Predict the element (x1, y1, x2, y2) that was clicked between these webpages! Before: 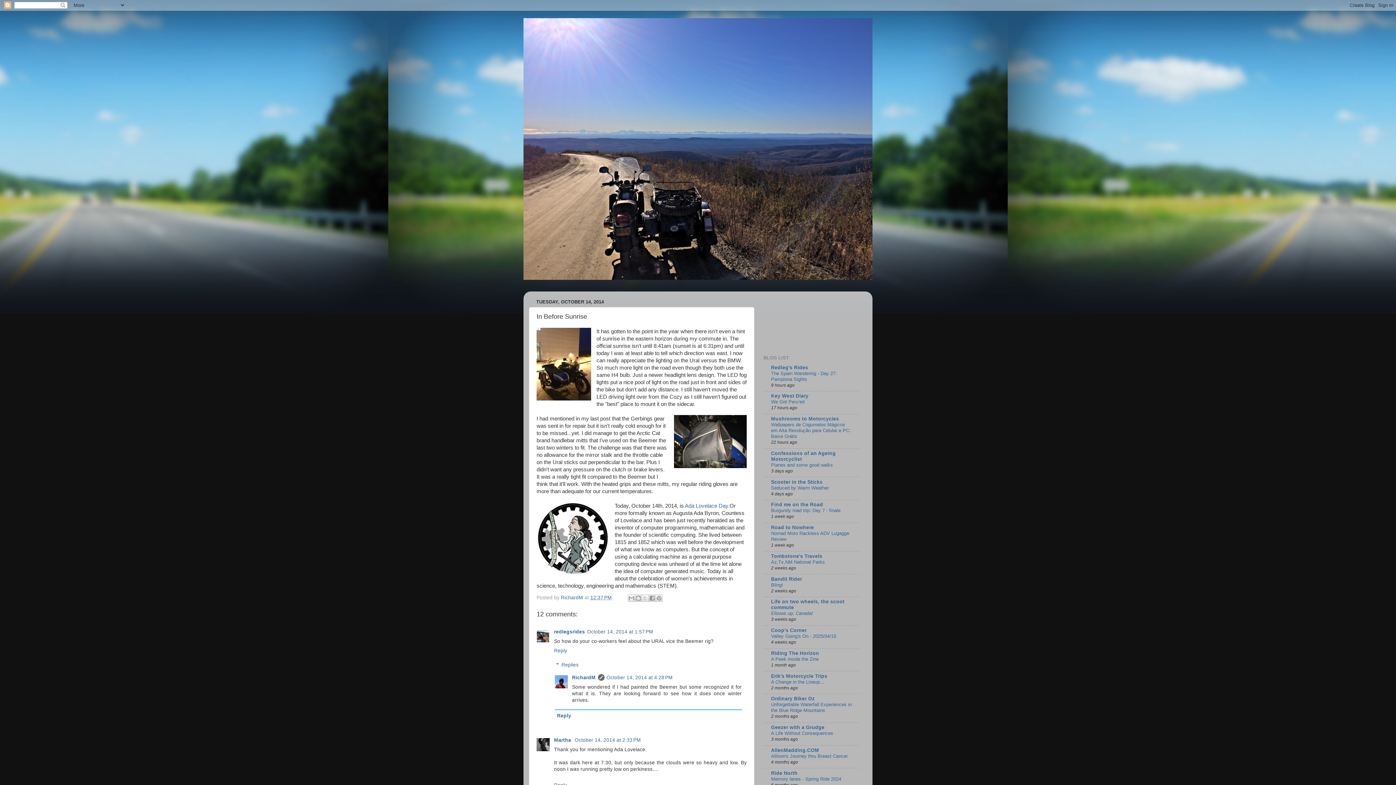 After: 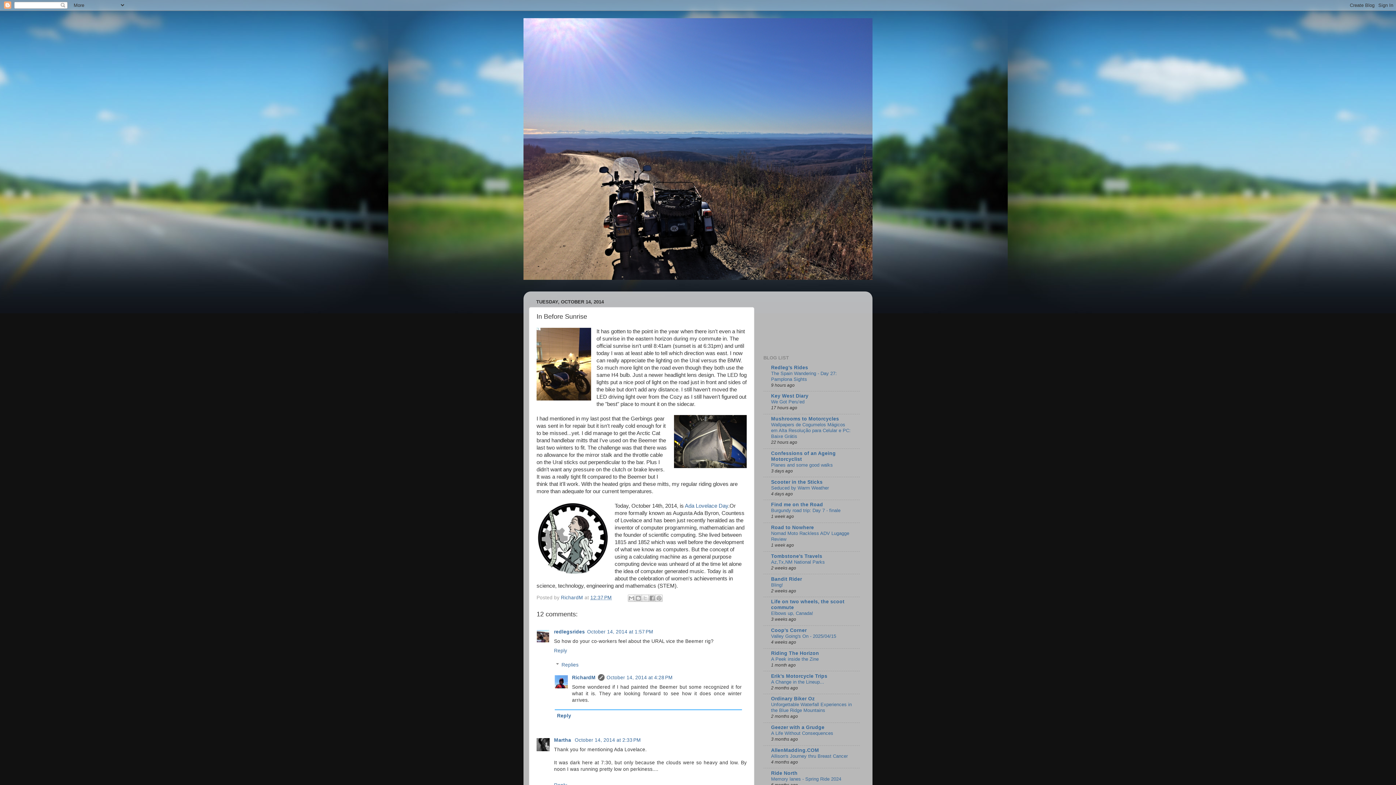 Action: label: 12:37 PM bbox: (590, 595, 612, 600)